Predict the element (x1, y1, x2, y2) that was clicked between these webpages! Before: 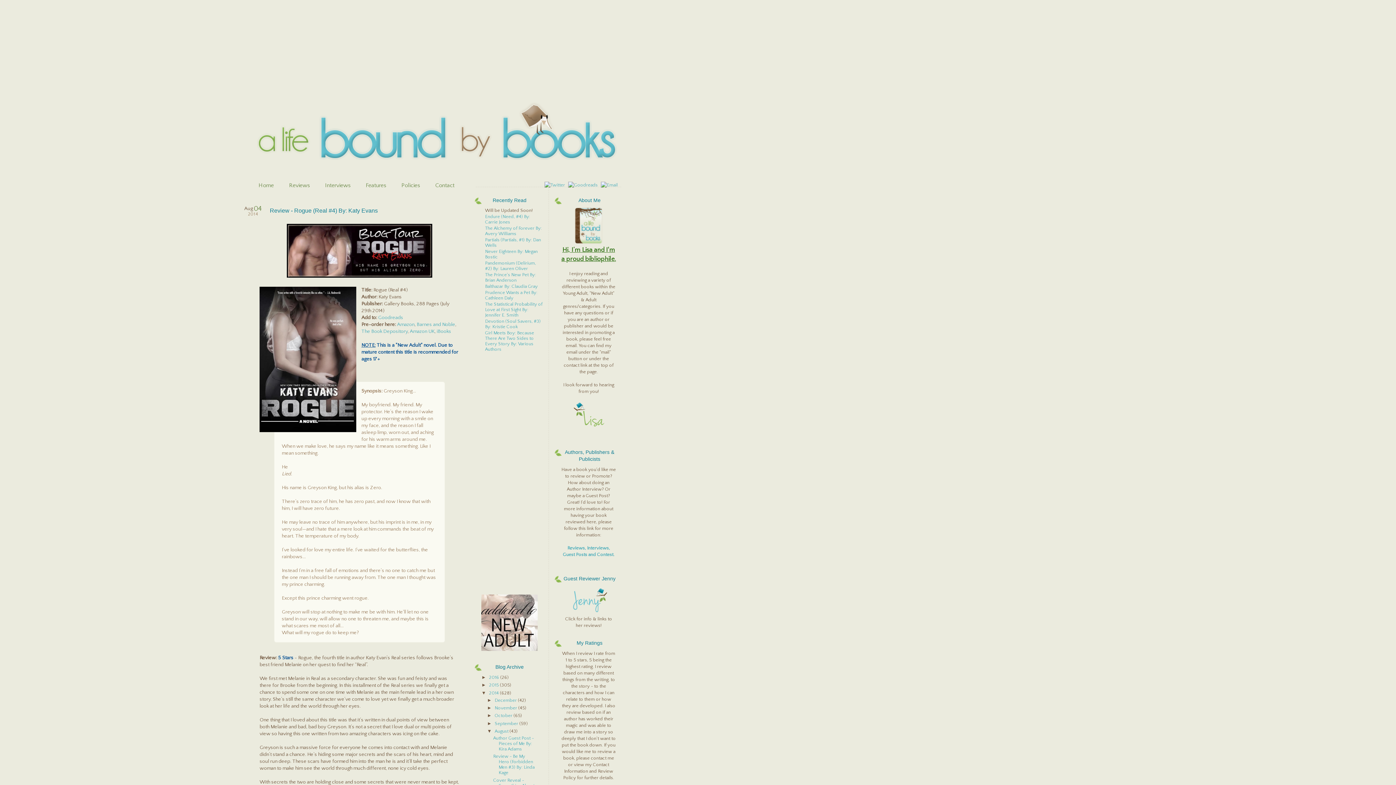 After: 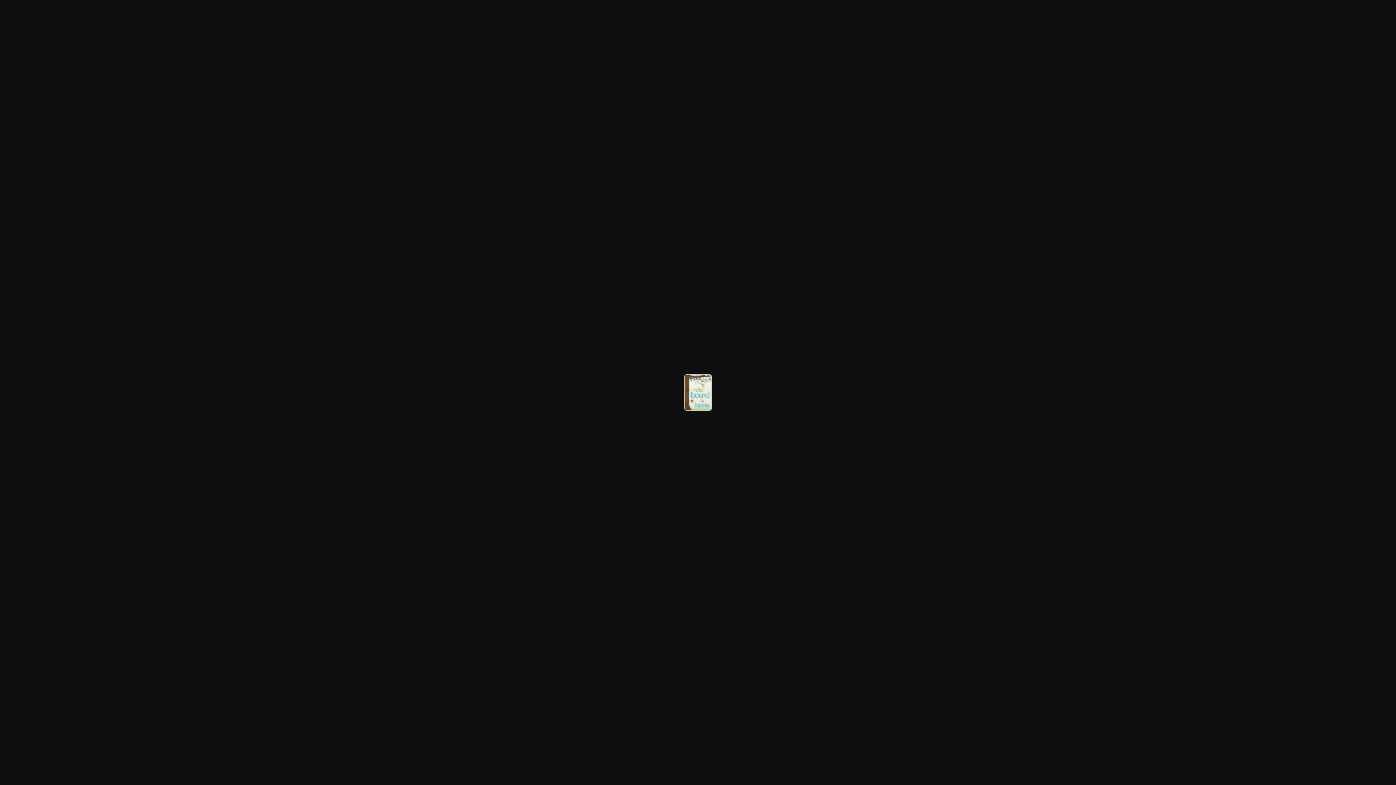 Action: bbox: (574, 240, 602, 245)